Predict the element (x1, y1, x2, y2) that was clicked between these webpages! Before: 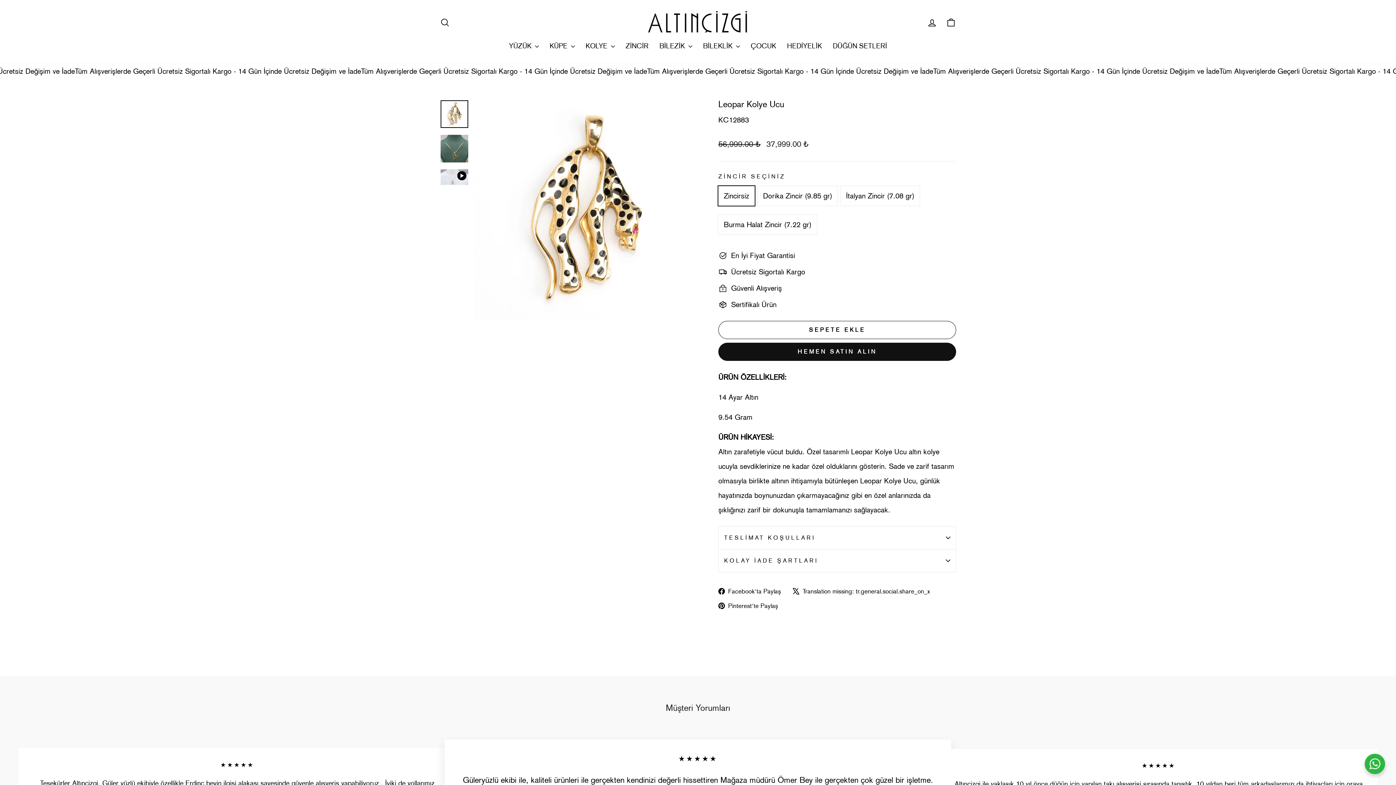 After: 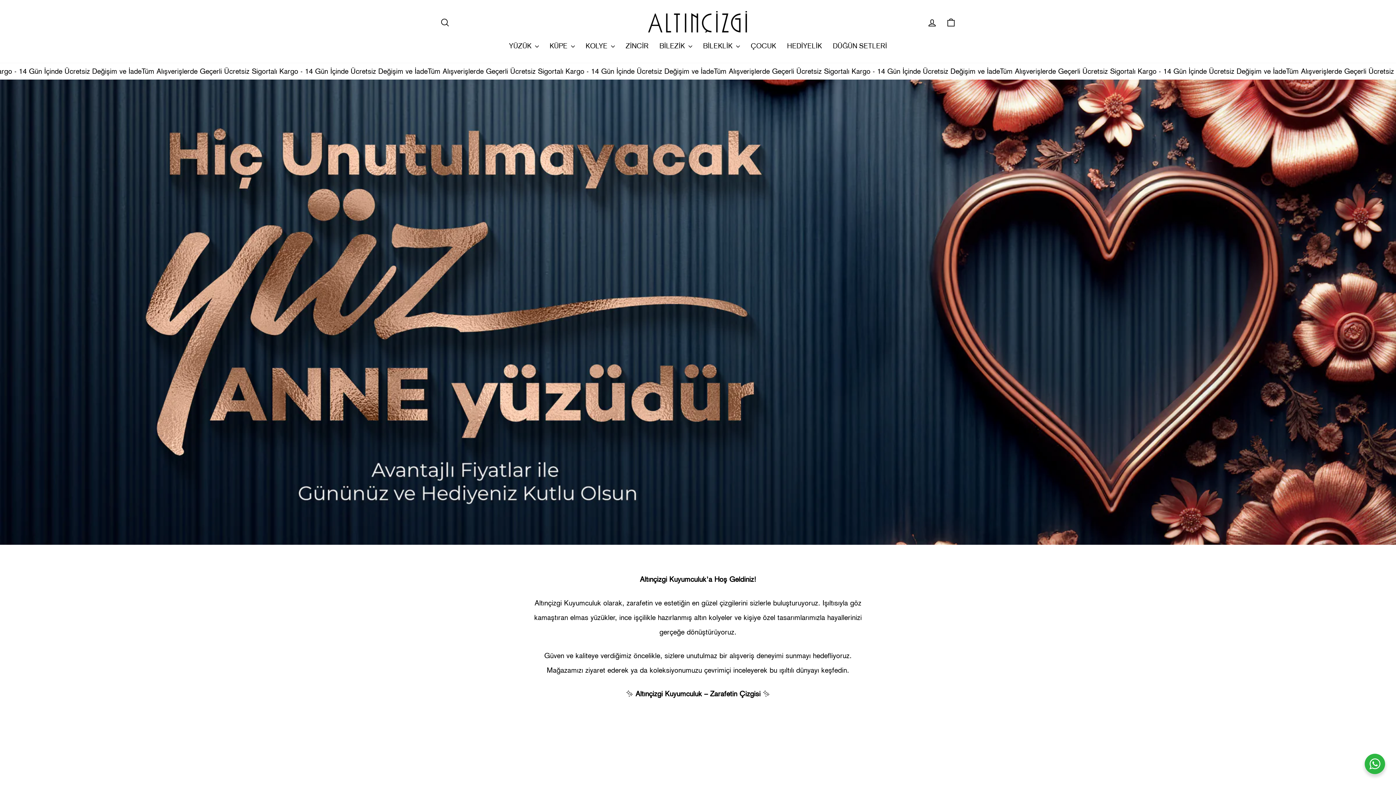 Action: bbox: (643, 10, 752, 32)